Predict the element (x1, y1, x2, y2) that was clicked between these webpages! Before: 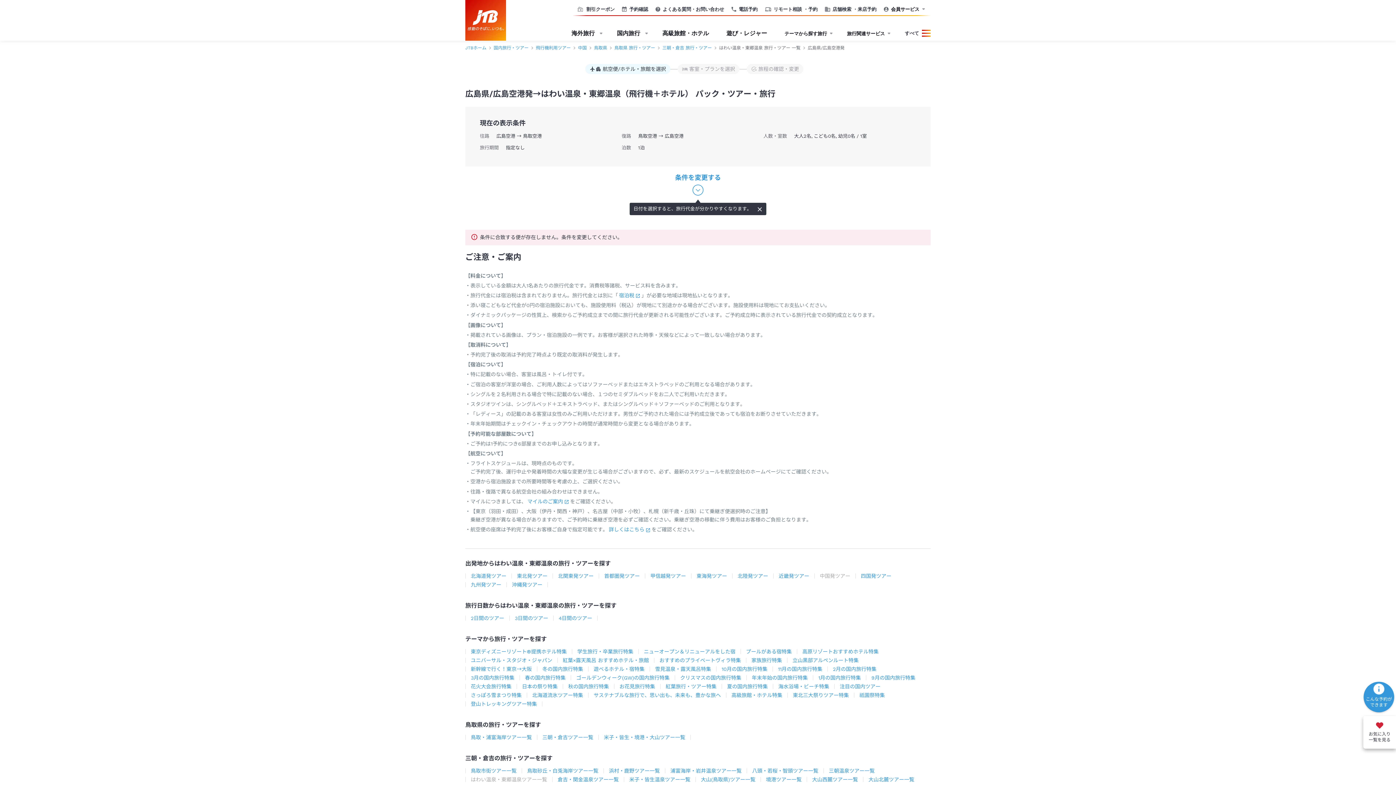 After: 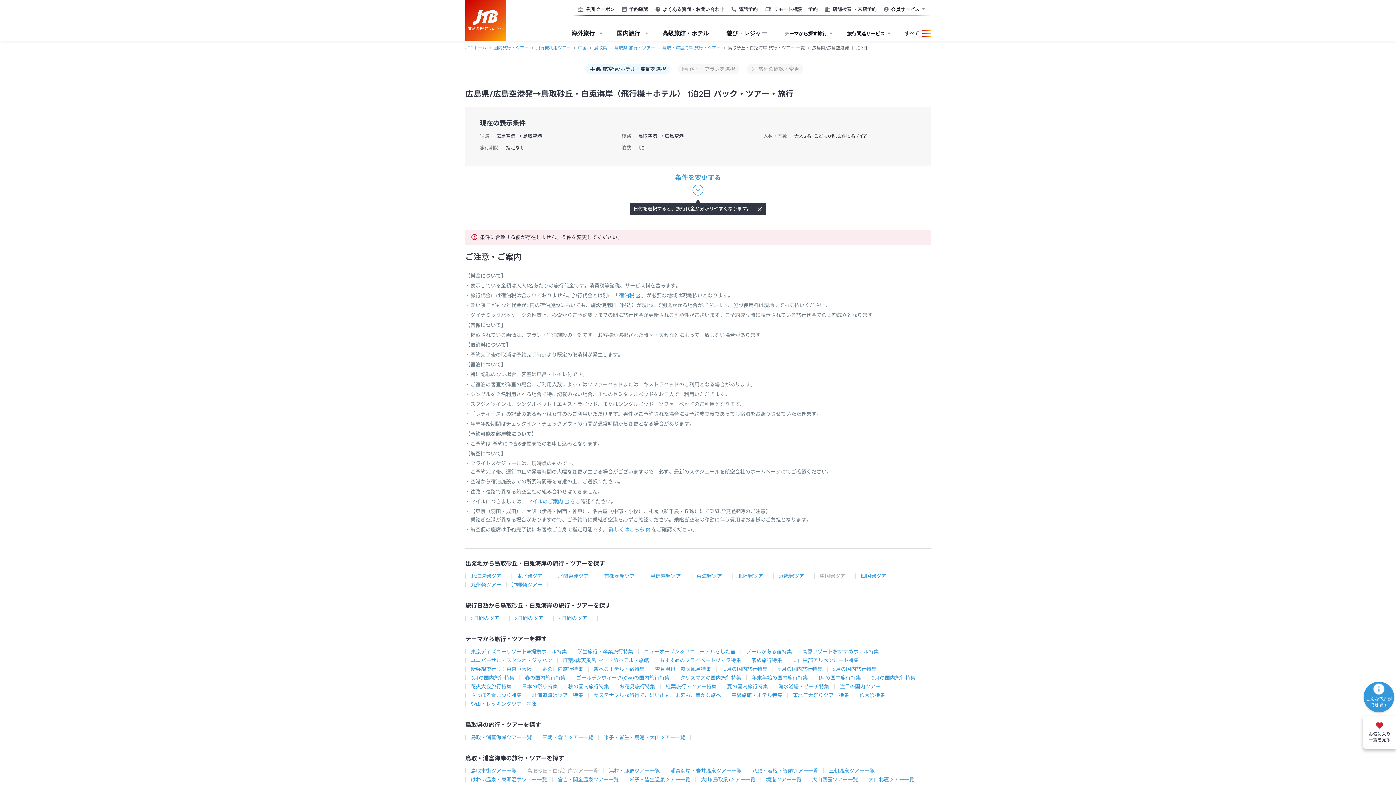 Action: bbox: (527, 768, 598, 773) label: 鳥取砂丘・白兎海岸ツアー一覧